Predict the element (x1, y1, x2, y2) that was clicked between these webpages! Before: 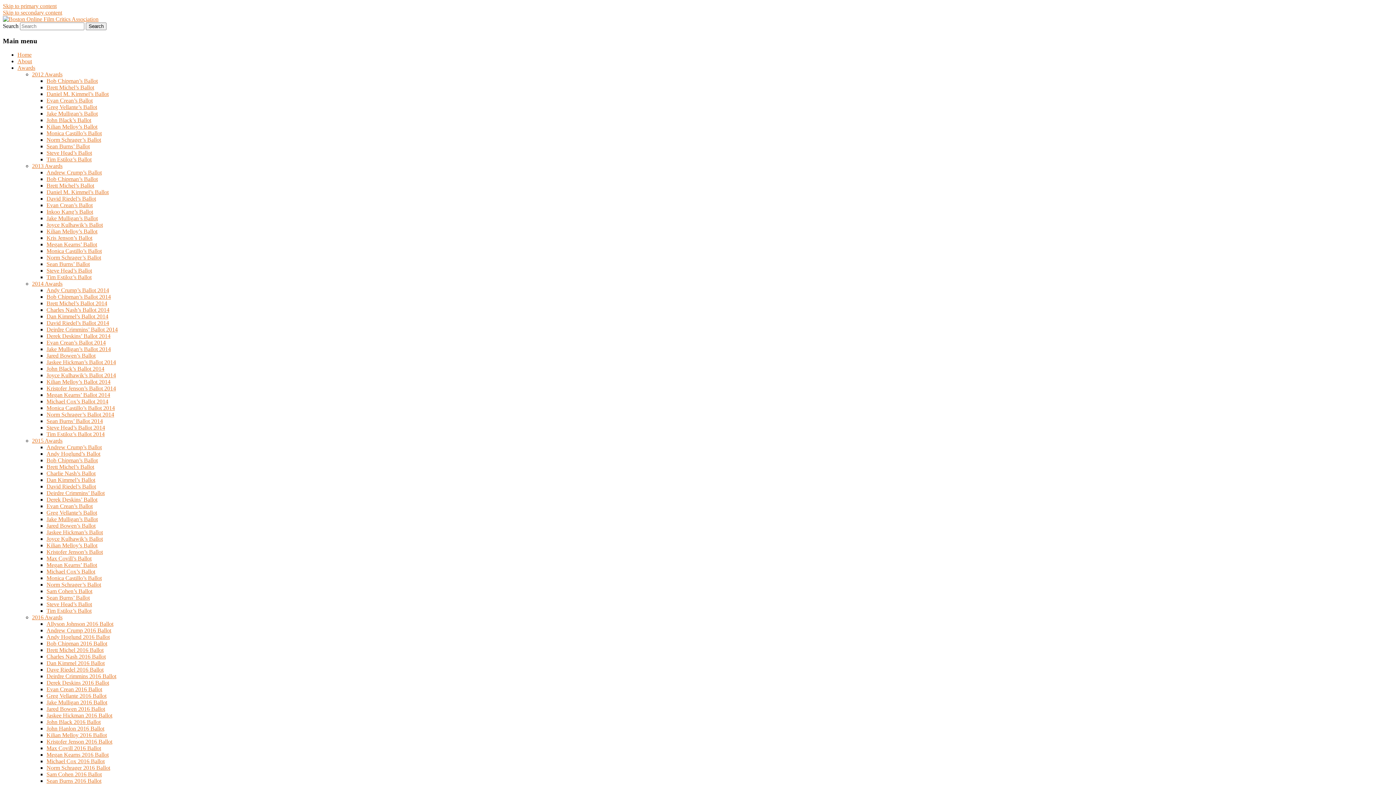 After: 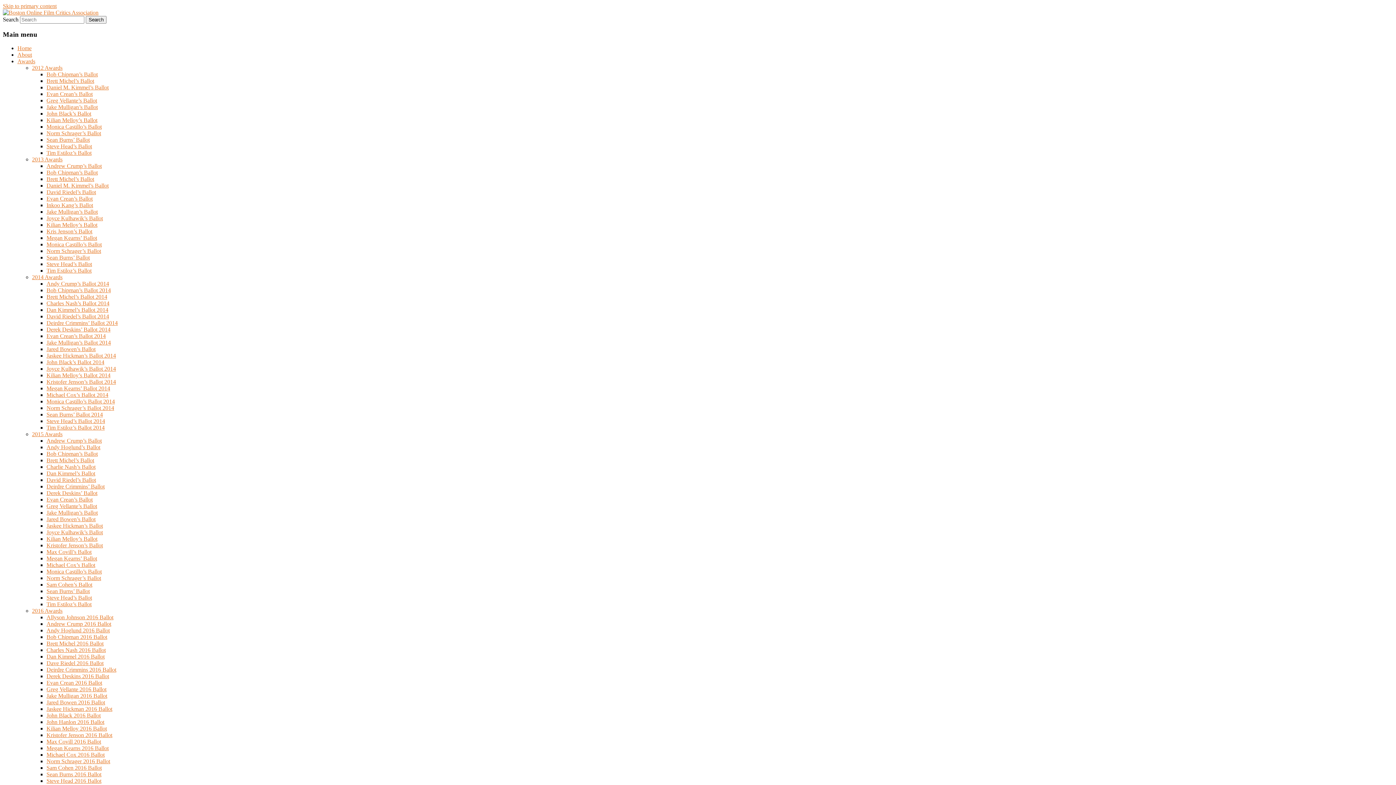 Action: bbox: (46, 464, 94, 470) label: Brett Michel’s Ballot